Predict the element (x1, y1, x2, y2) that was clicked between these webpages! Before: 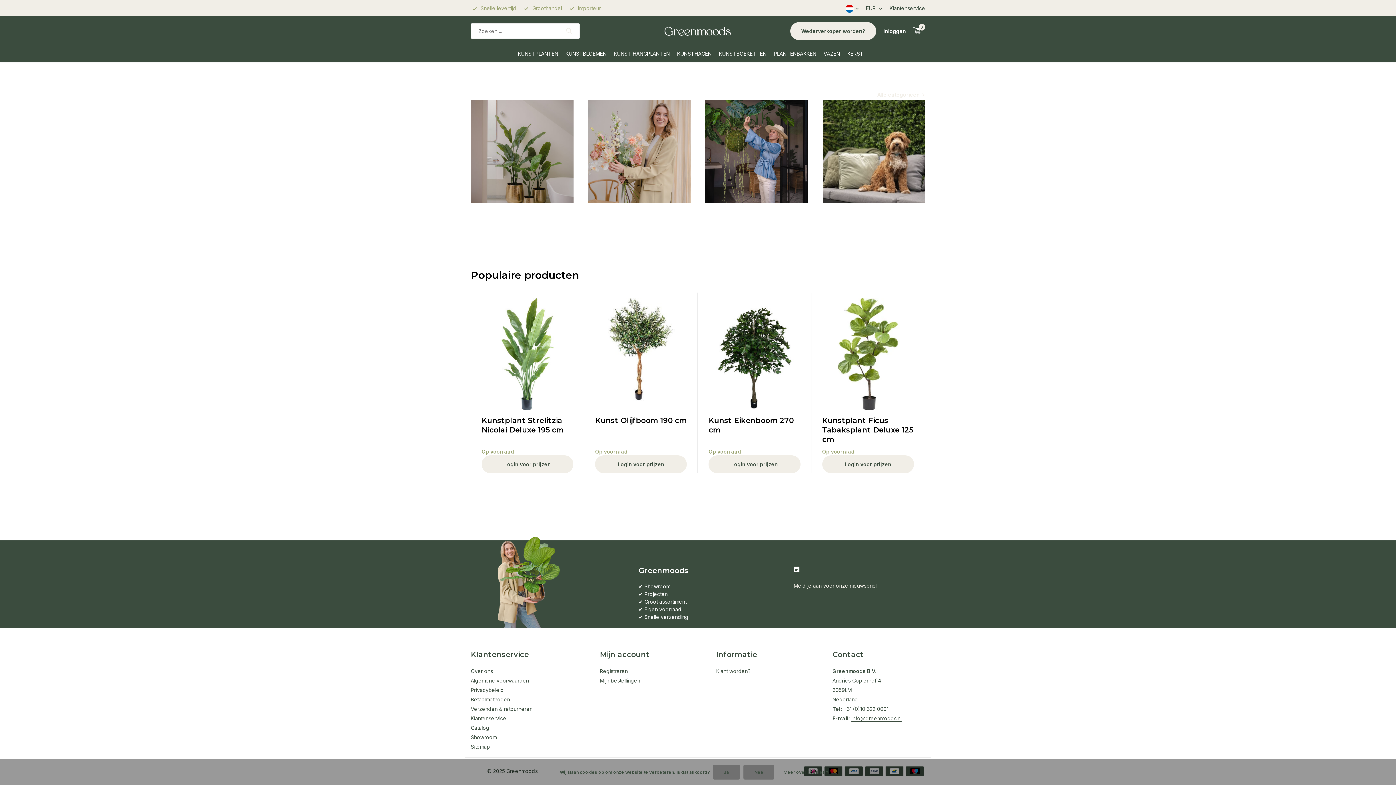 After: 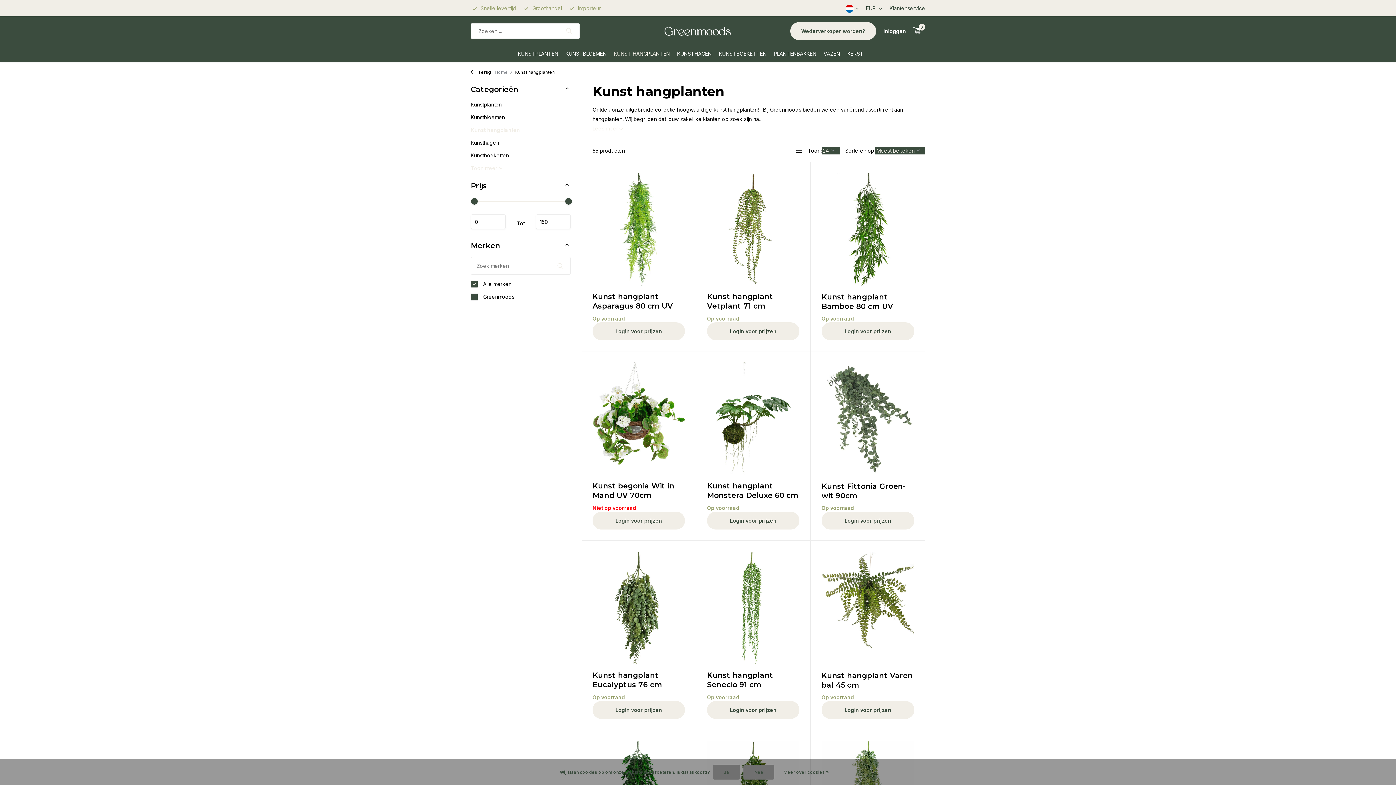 Action: label: Kunst hangplanten bbox: (705, 100, 808, 217)